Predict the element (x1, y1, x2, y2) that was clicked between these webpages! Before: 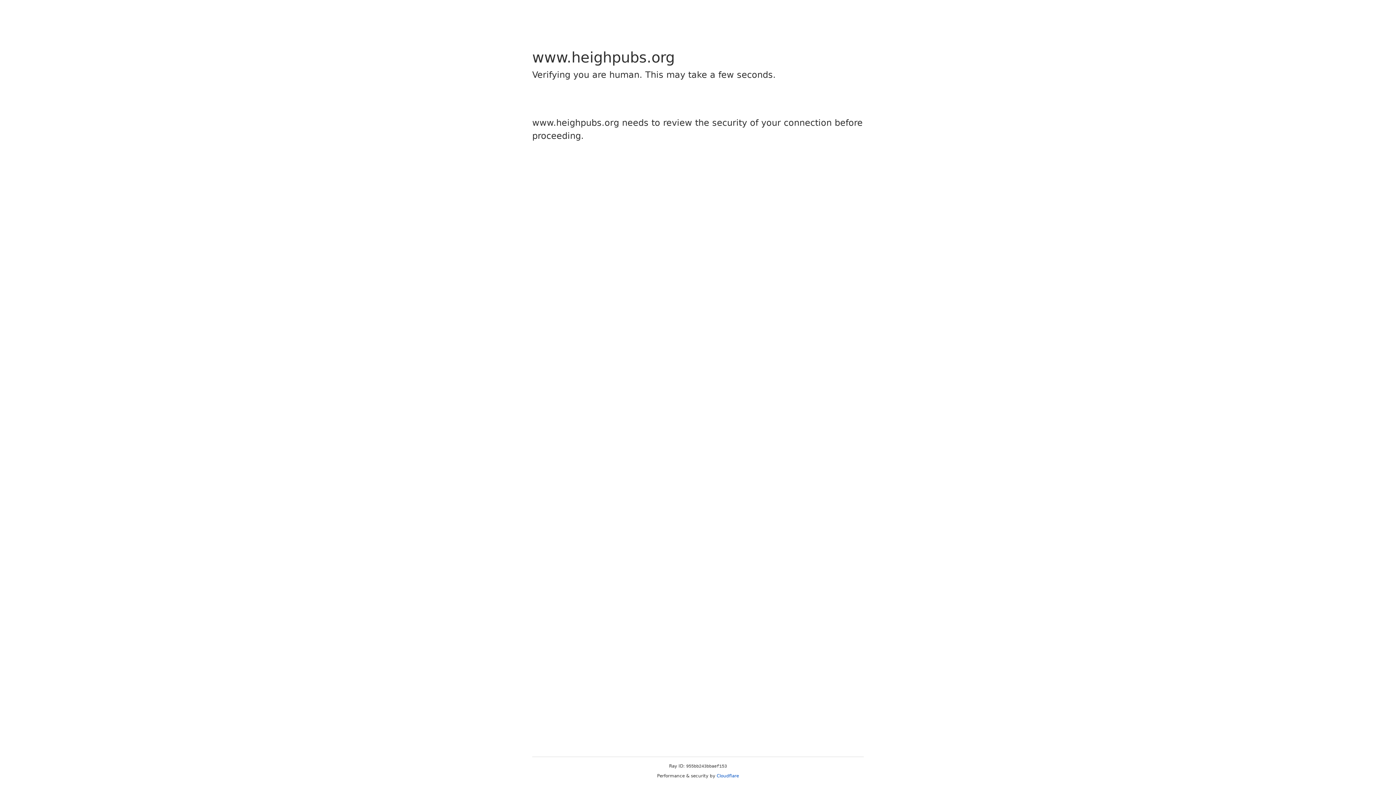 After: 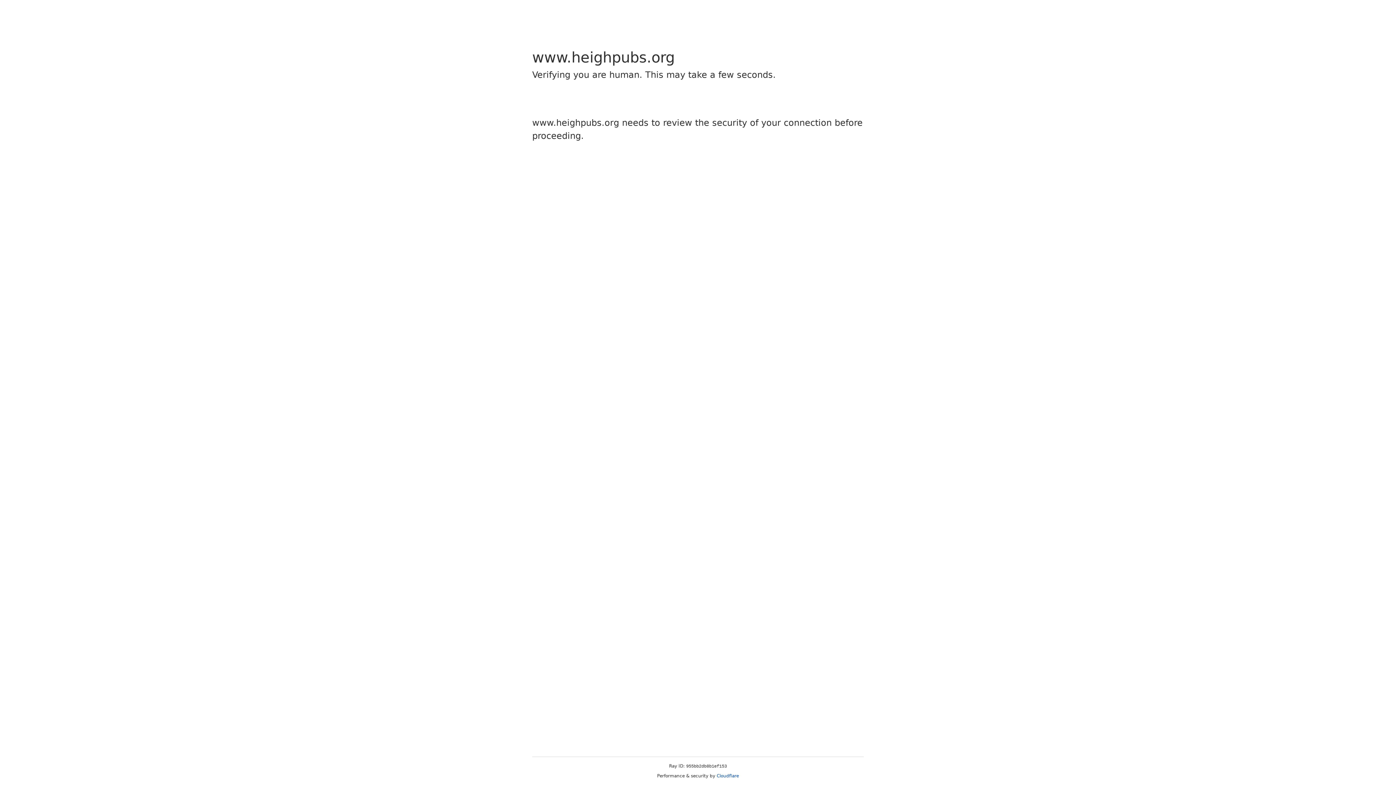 Action: bbox: (716, 773, 739, 778) label: Cloudflare